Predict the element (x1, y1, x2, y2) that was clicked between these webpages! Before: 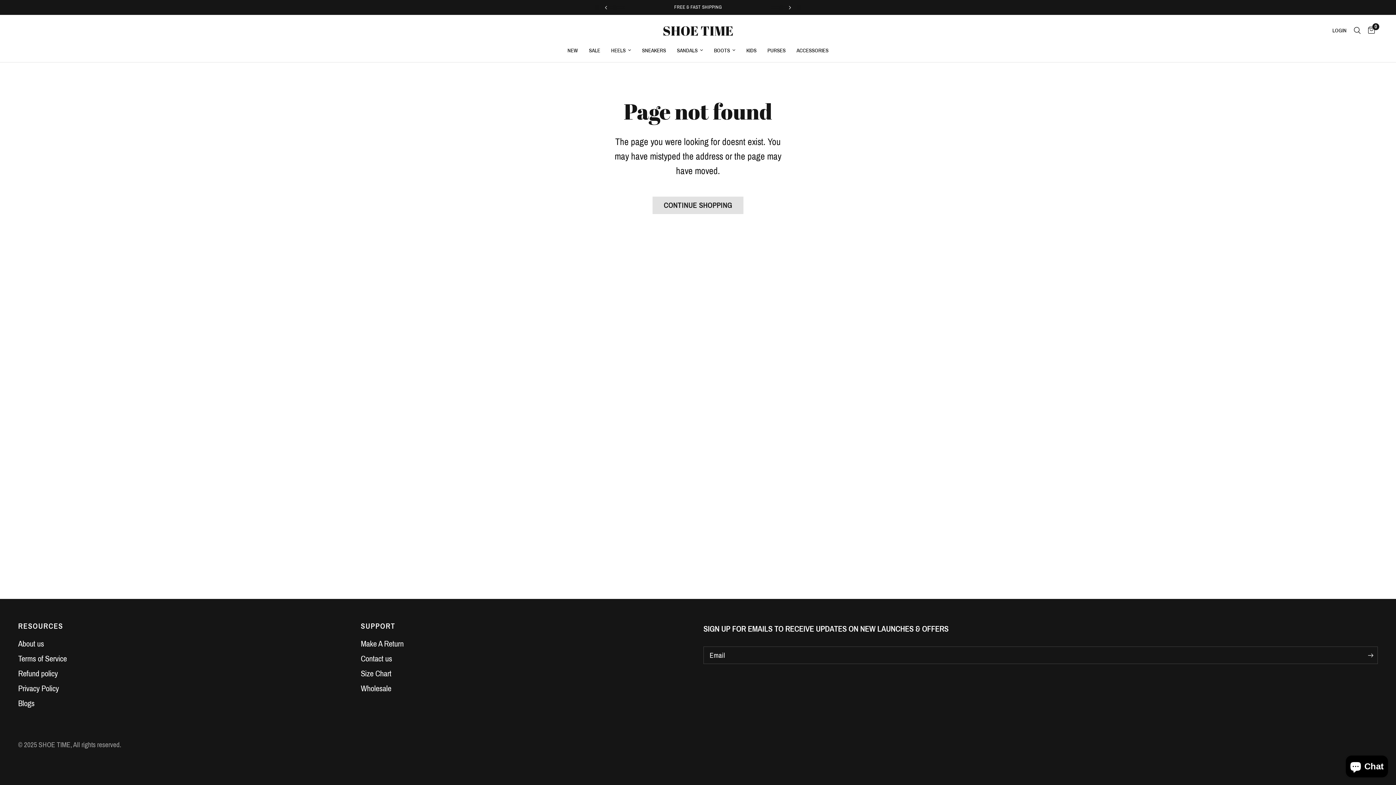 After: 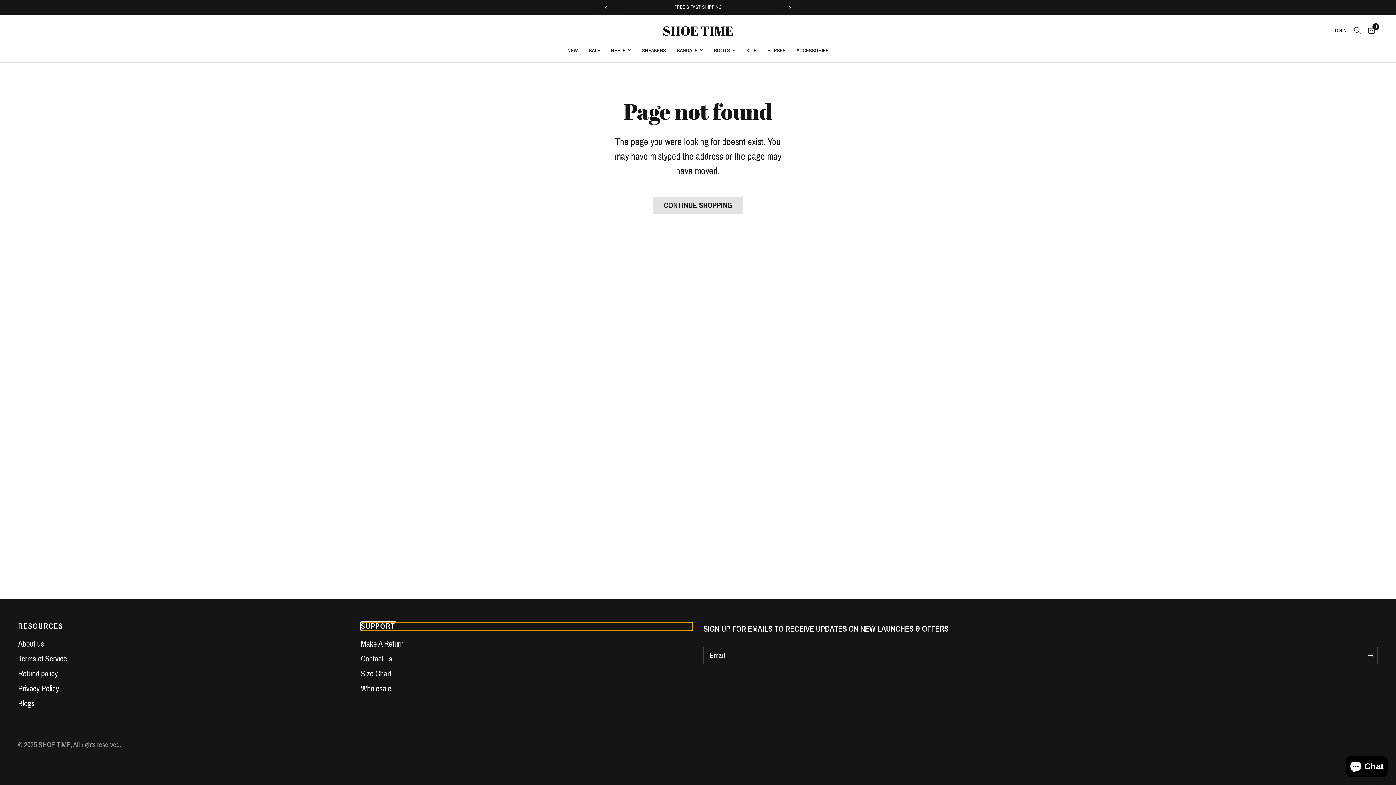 Action: label: SUPPORT bbox: (360, 622, 692, 630)